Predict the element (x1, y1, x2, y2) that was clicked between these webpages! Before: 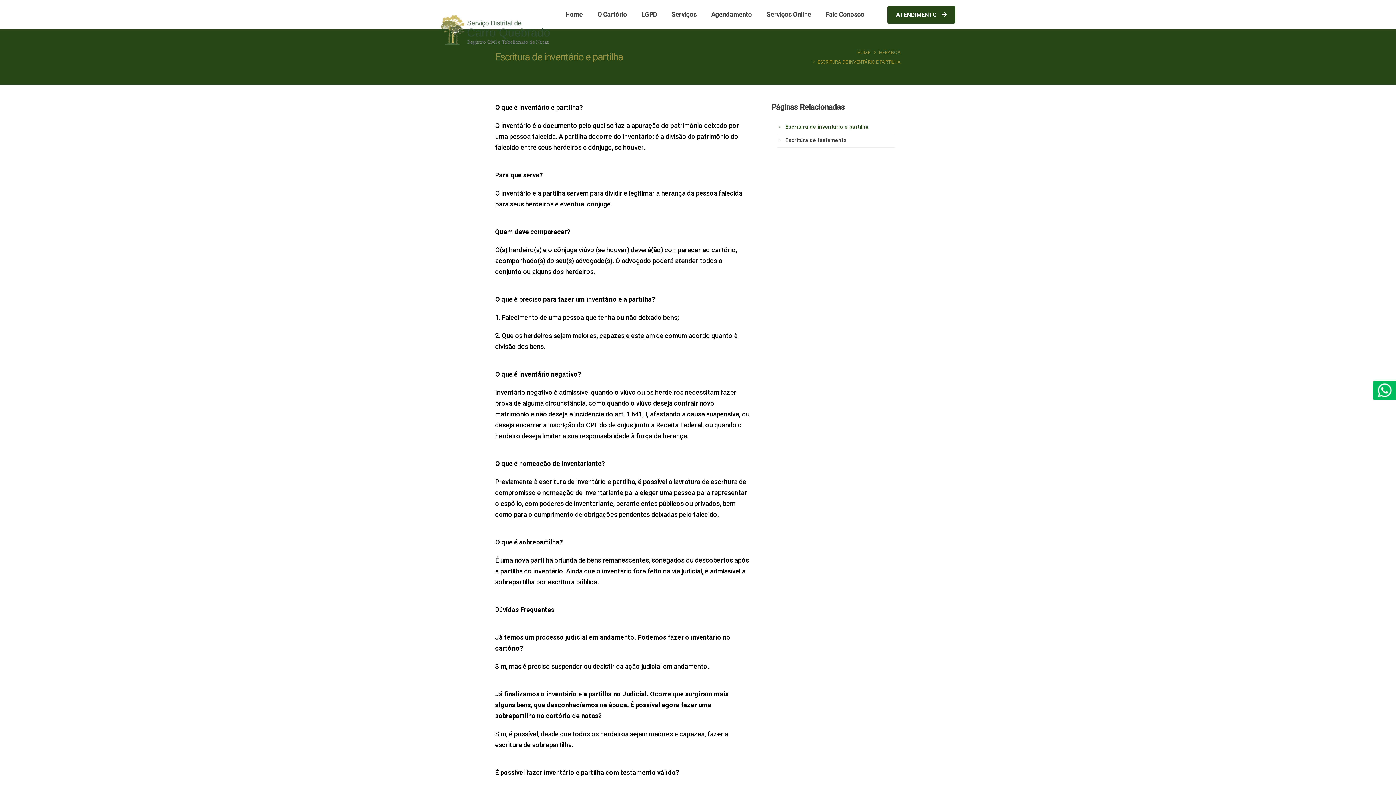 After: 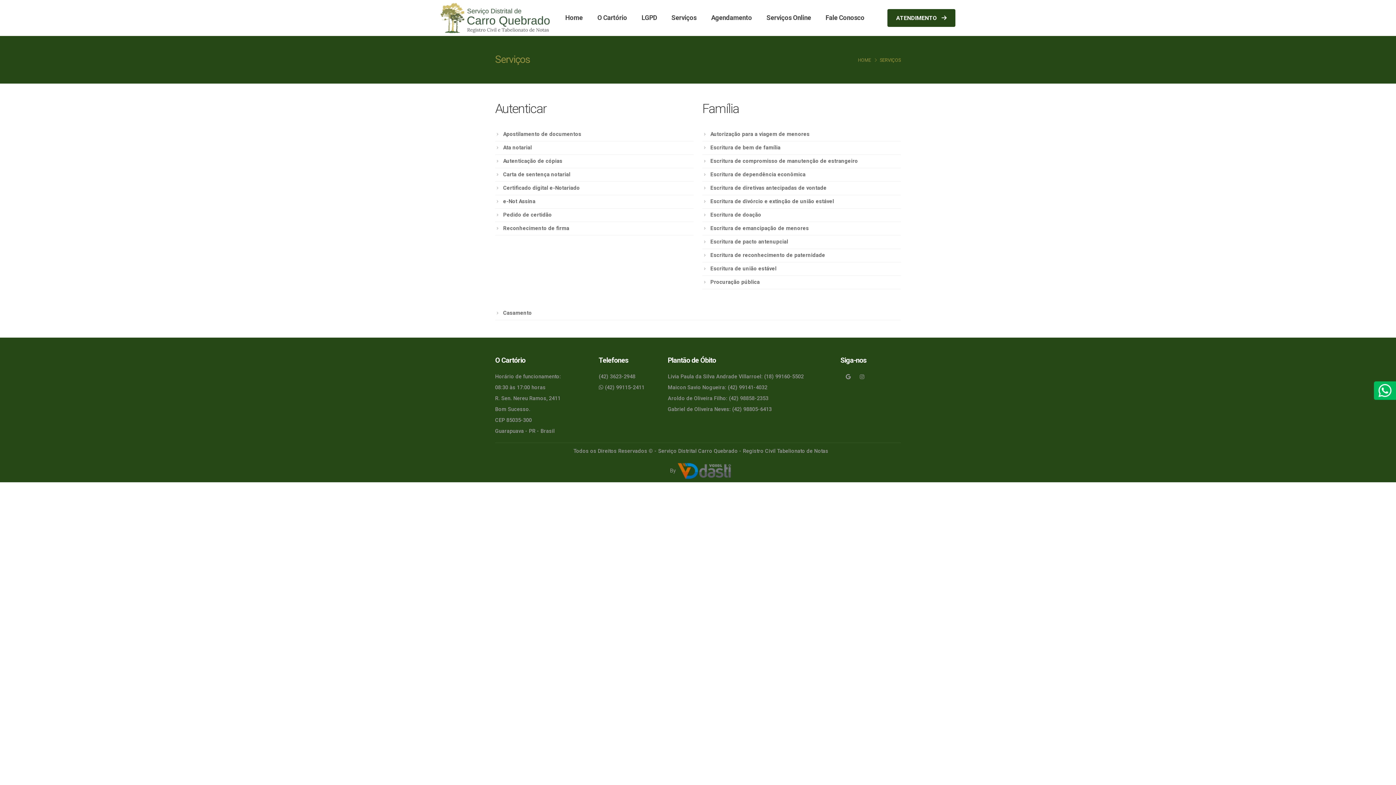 Action: bbox: (671, 3, 696, 25) label: Serviços